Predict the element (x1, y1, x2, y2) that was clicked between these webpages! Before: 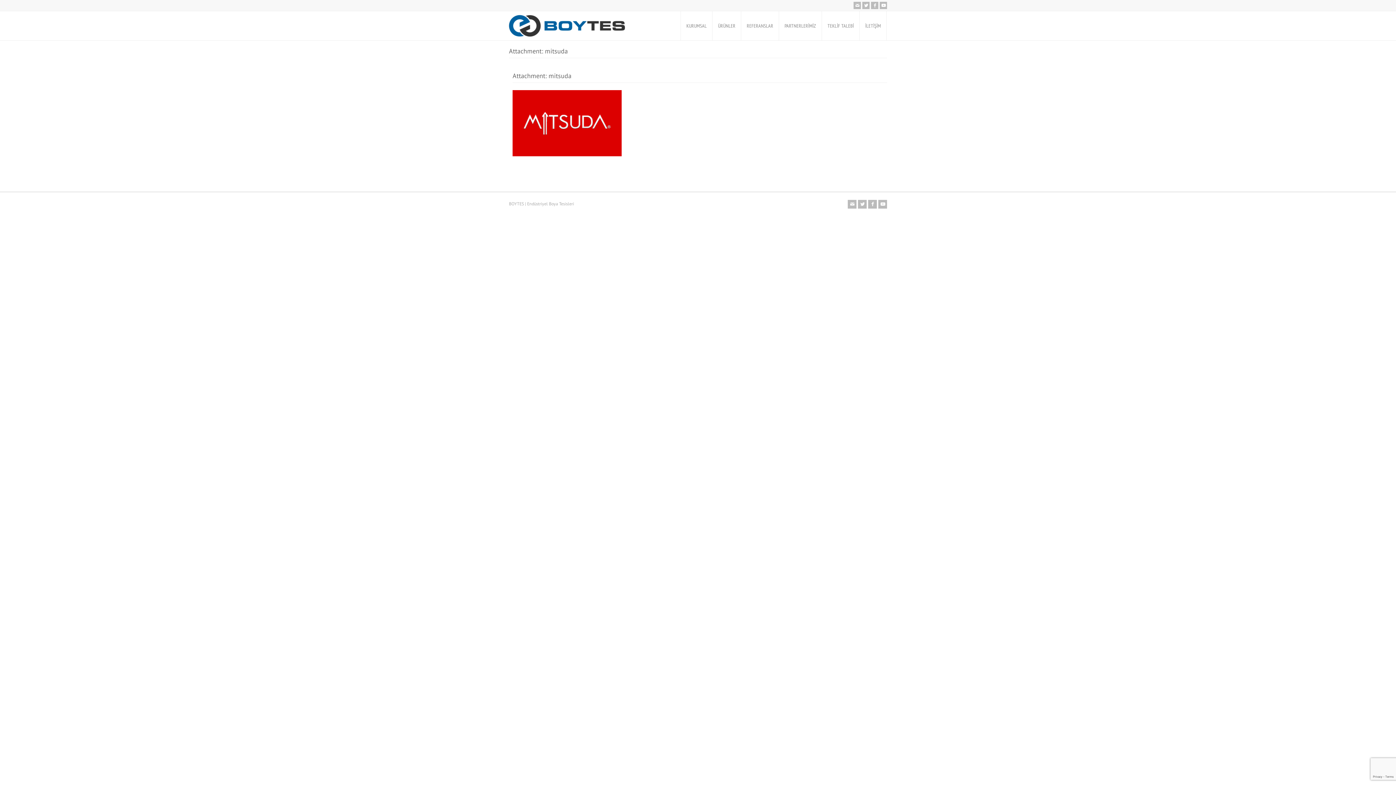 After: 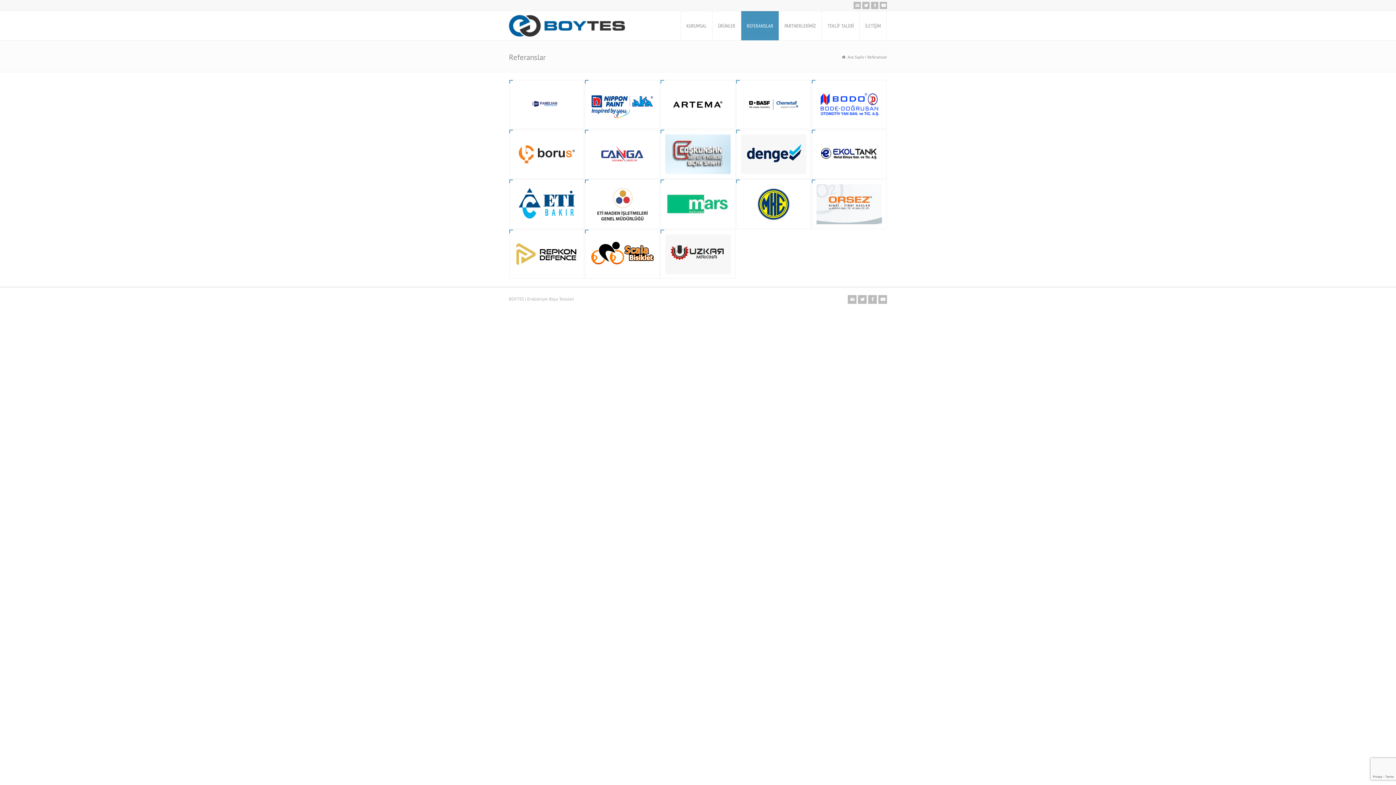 Action: label: REFERANSLAR bbox: (741, 11, 778, 40)